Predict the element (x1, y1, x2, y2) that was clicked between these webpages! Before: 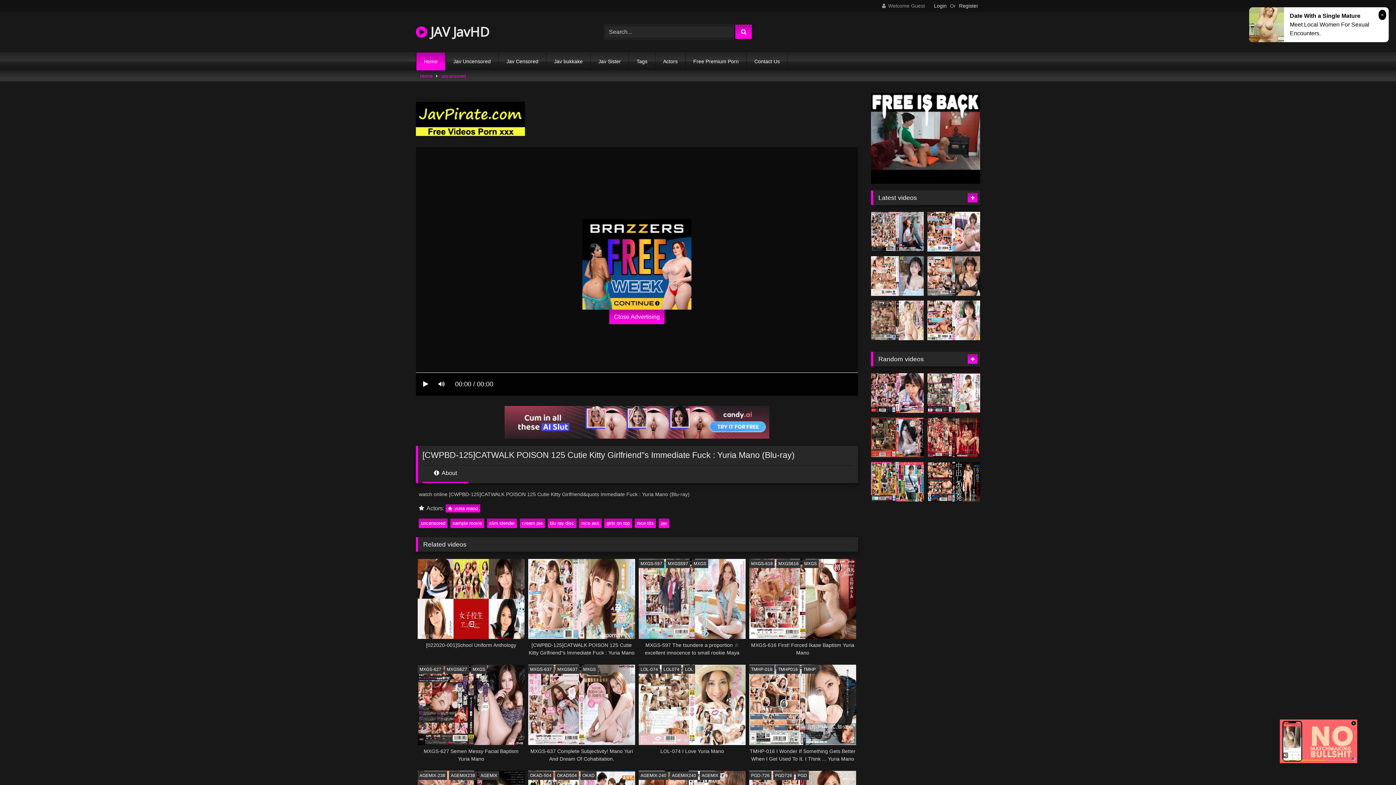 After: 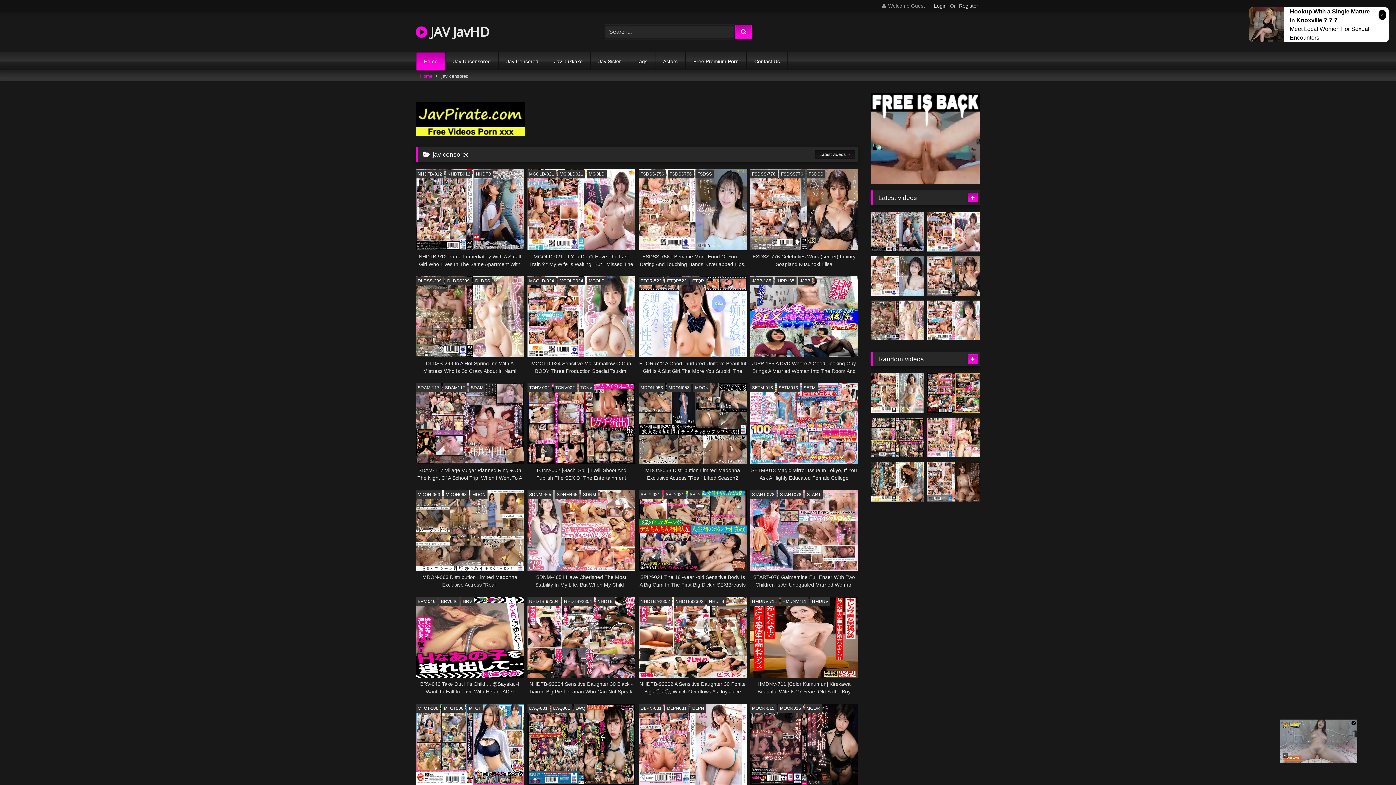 Action: label: Jav Censored bbox: (498, 52, 546, 70)